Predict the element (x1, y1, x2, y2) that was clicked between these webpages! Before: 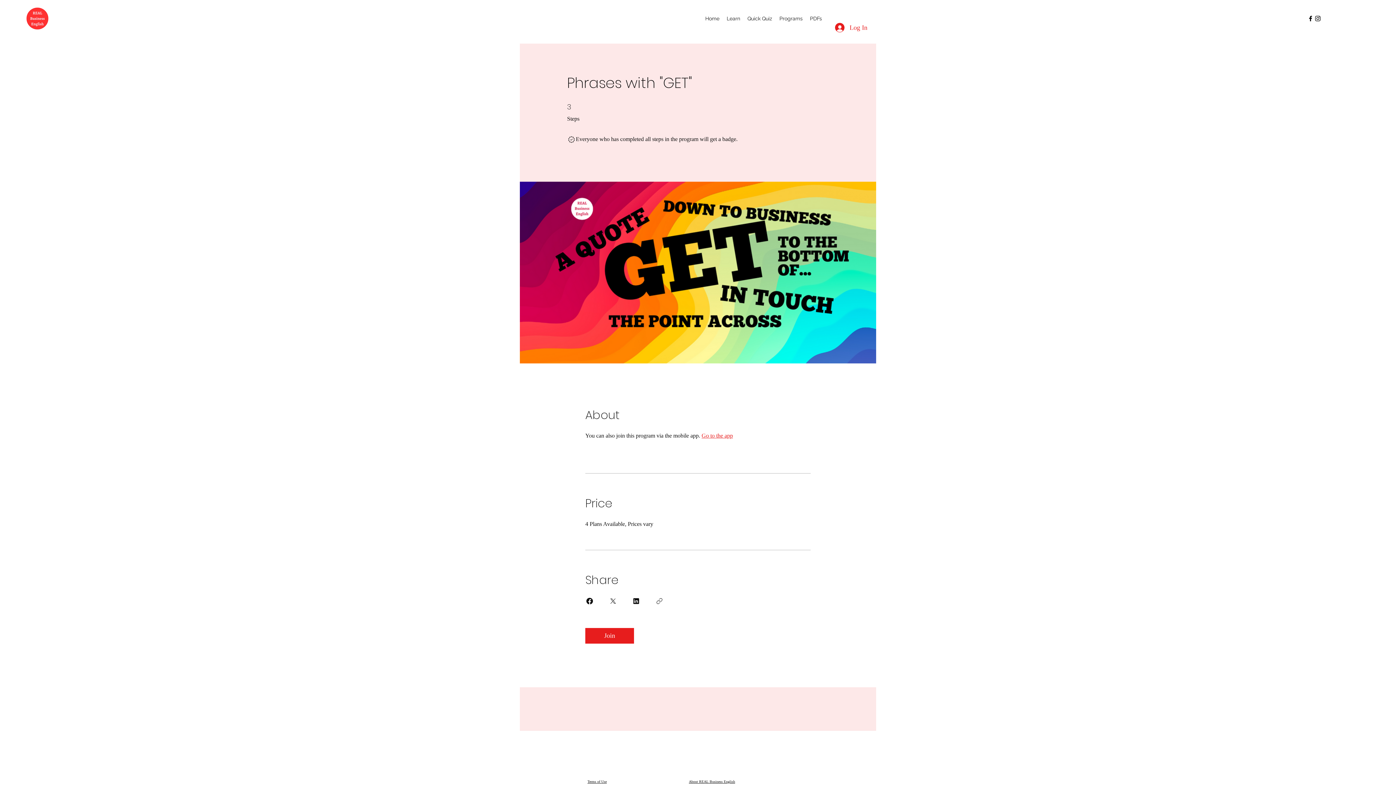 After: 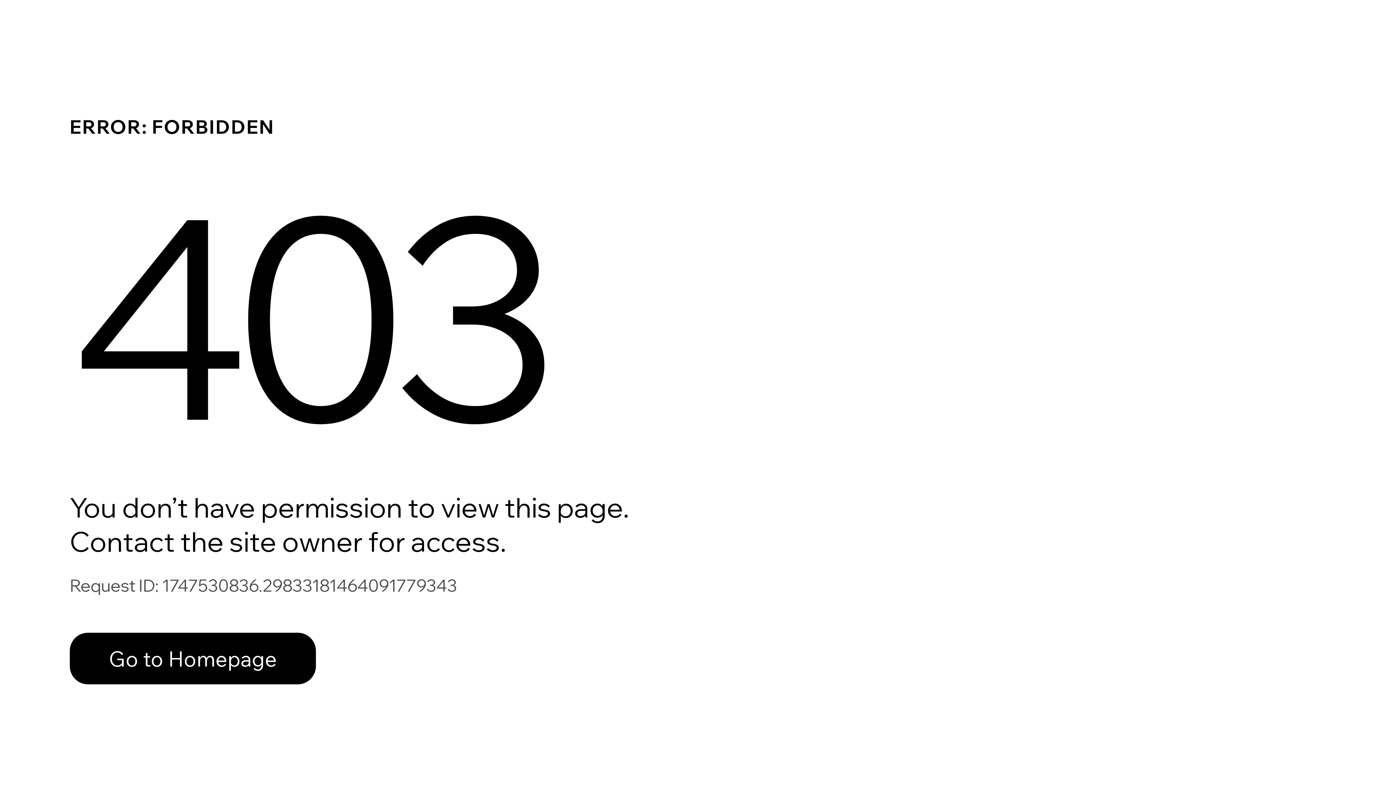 Action: bbox: (806, 13, 825, 24) label: PDFs